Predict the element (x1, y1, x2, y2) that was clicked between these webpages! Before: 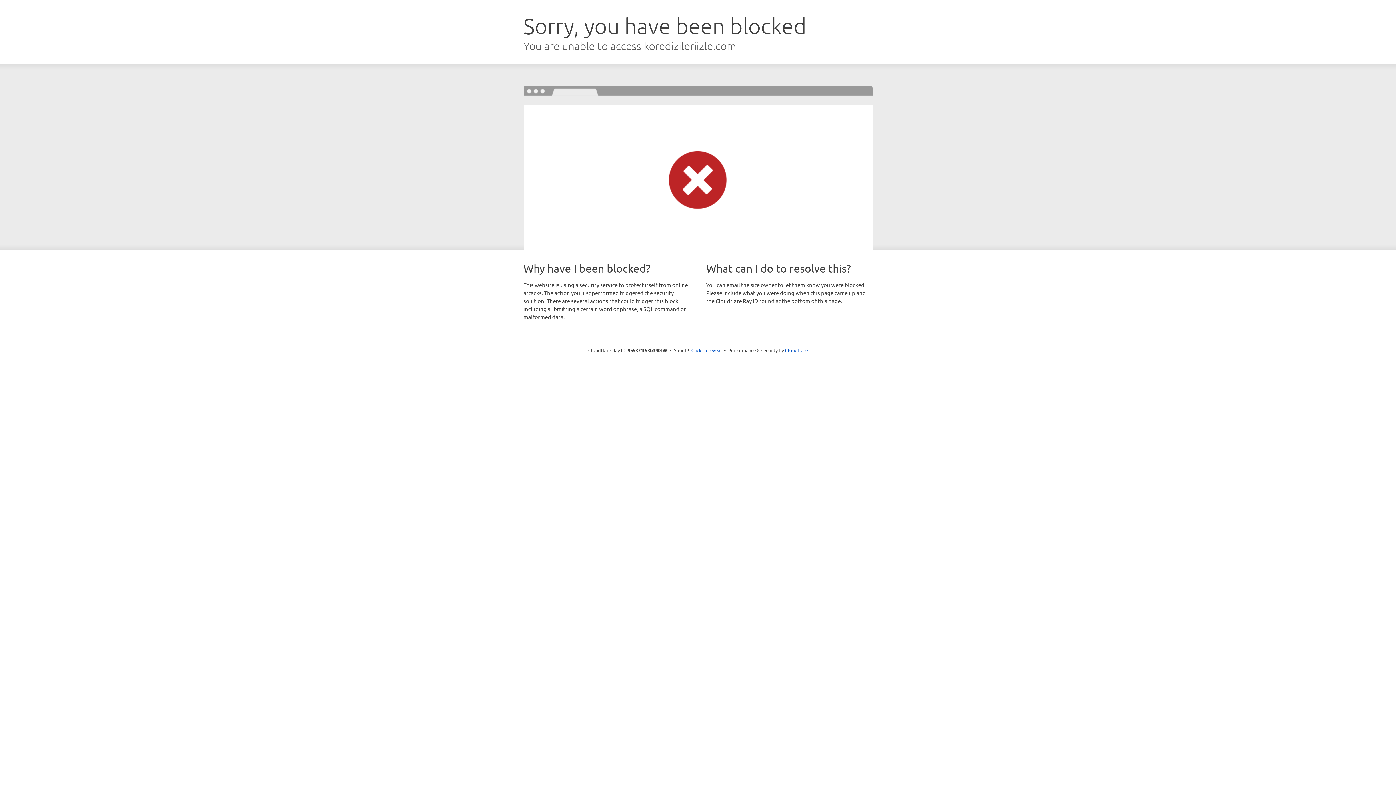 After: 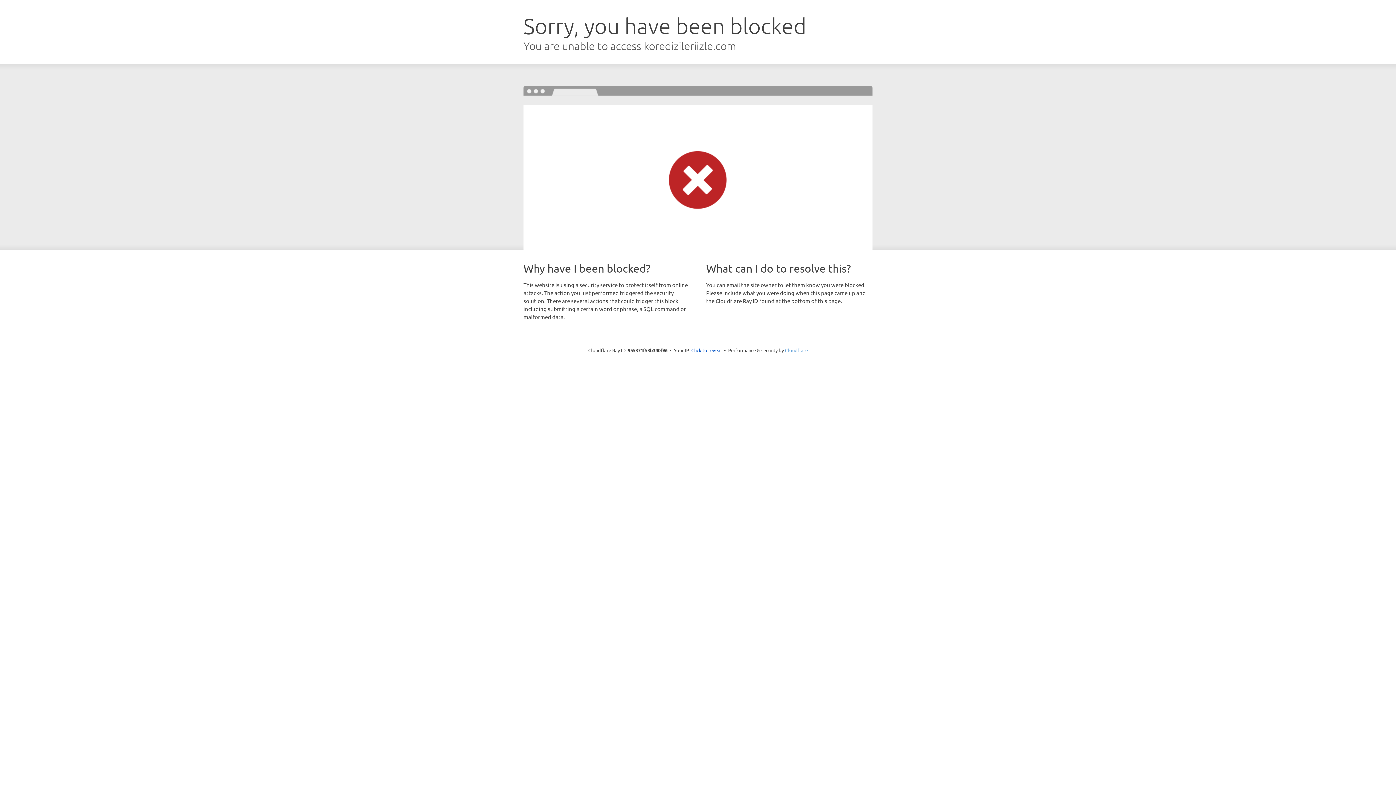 Action: label: Cloudflare bbox: (785, 347, 808, 353)